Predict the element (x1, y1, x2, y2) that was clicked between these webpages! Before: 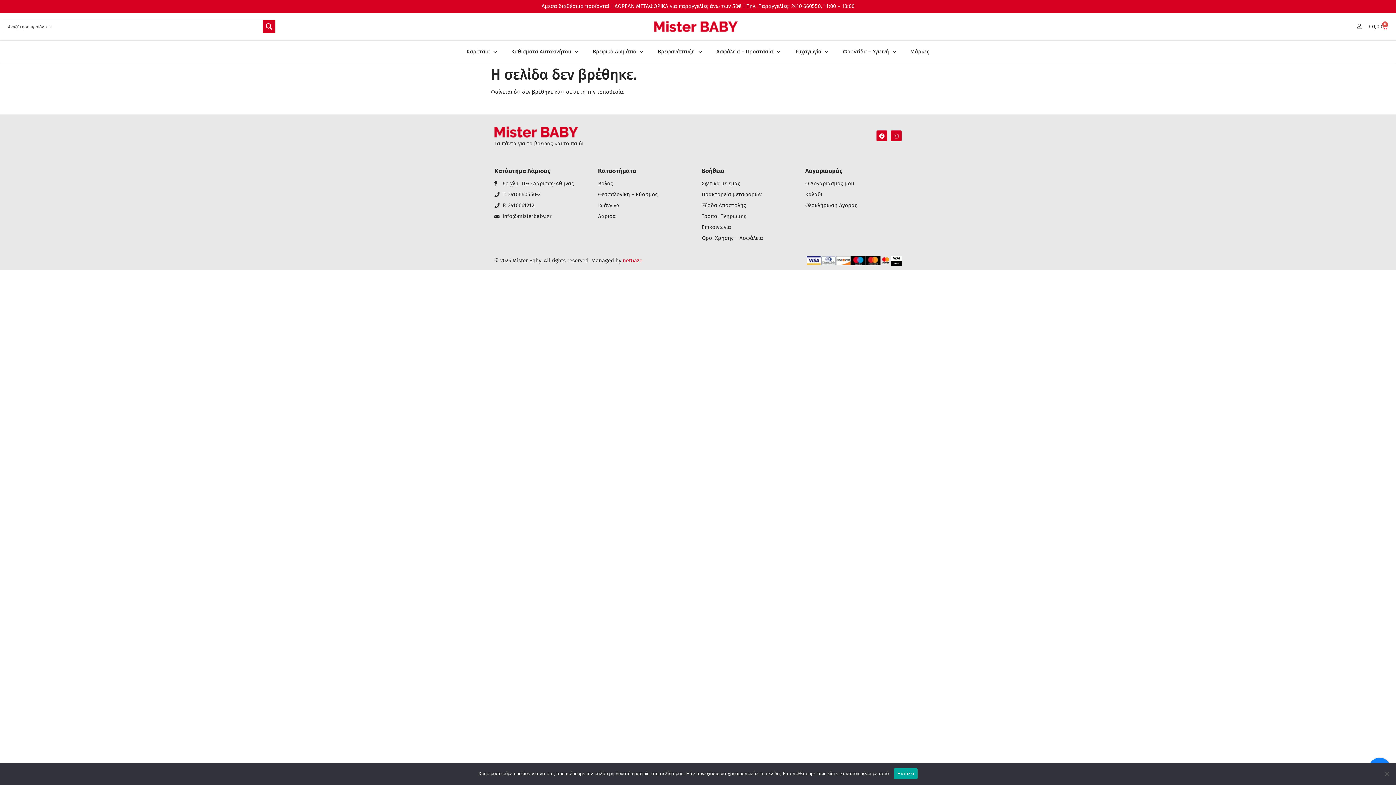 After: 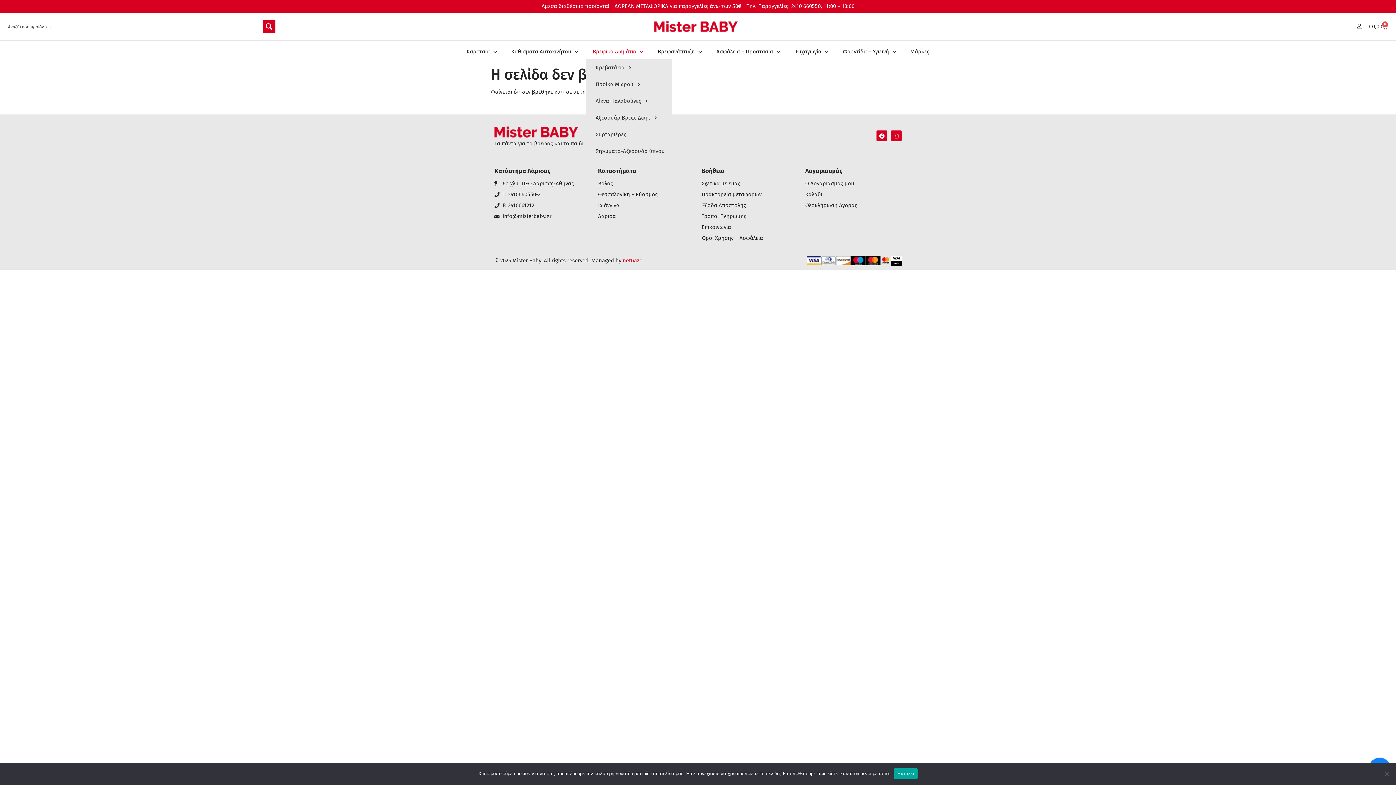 Action: bbox: (585, 44, 650, 59) label: Βρεφικό Δωμάτιο